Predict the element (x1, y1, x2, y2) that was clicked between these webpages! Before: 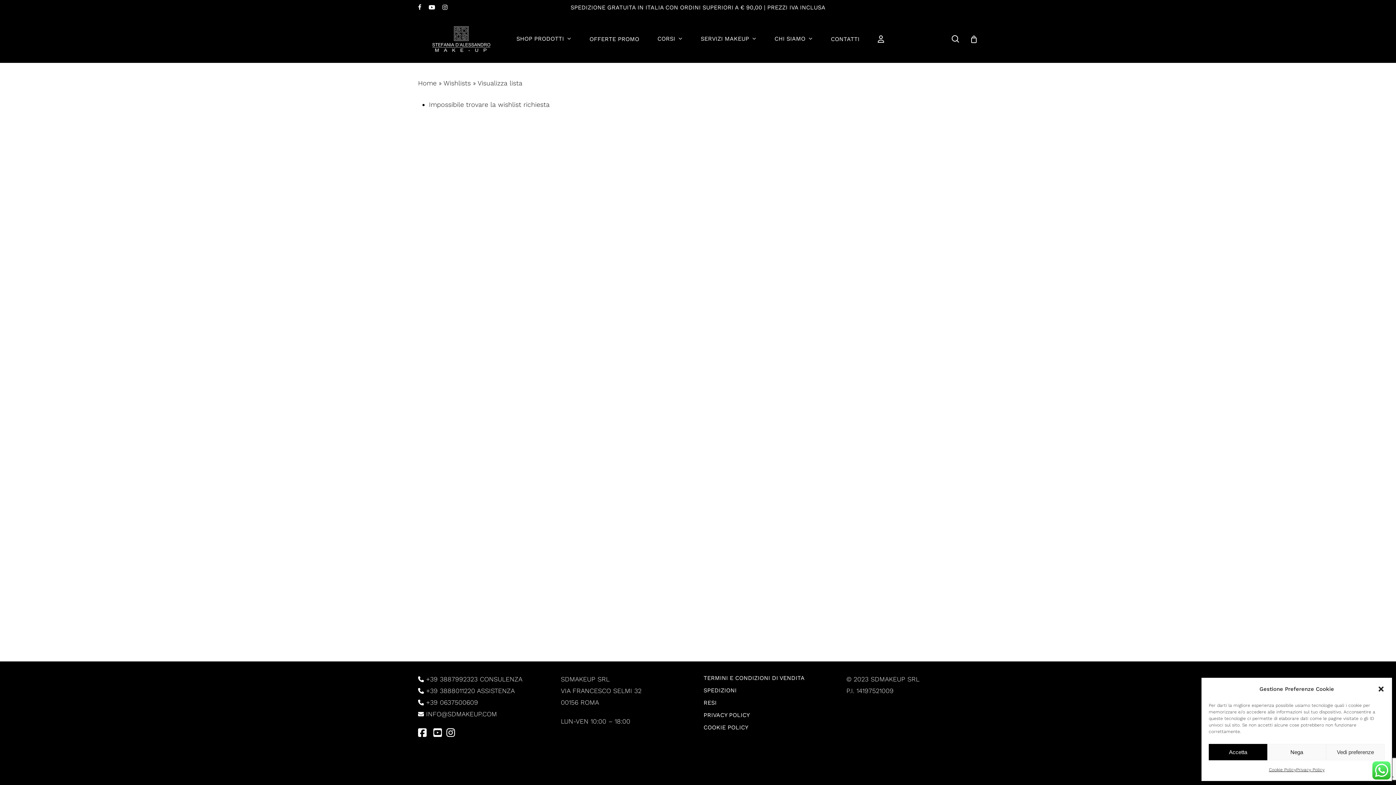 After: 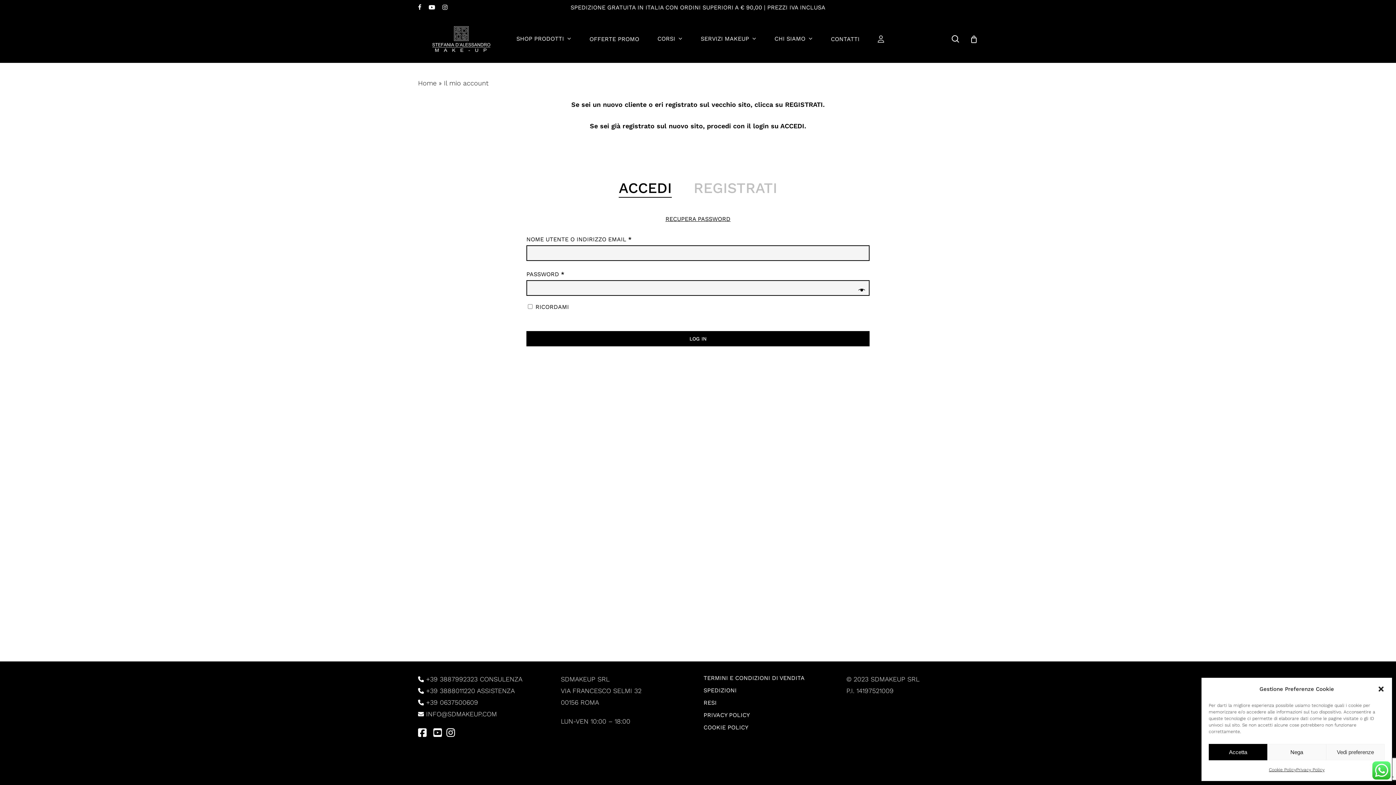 Action: bbox: (868, 35, 899, 42) label:  